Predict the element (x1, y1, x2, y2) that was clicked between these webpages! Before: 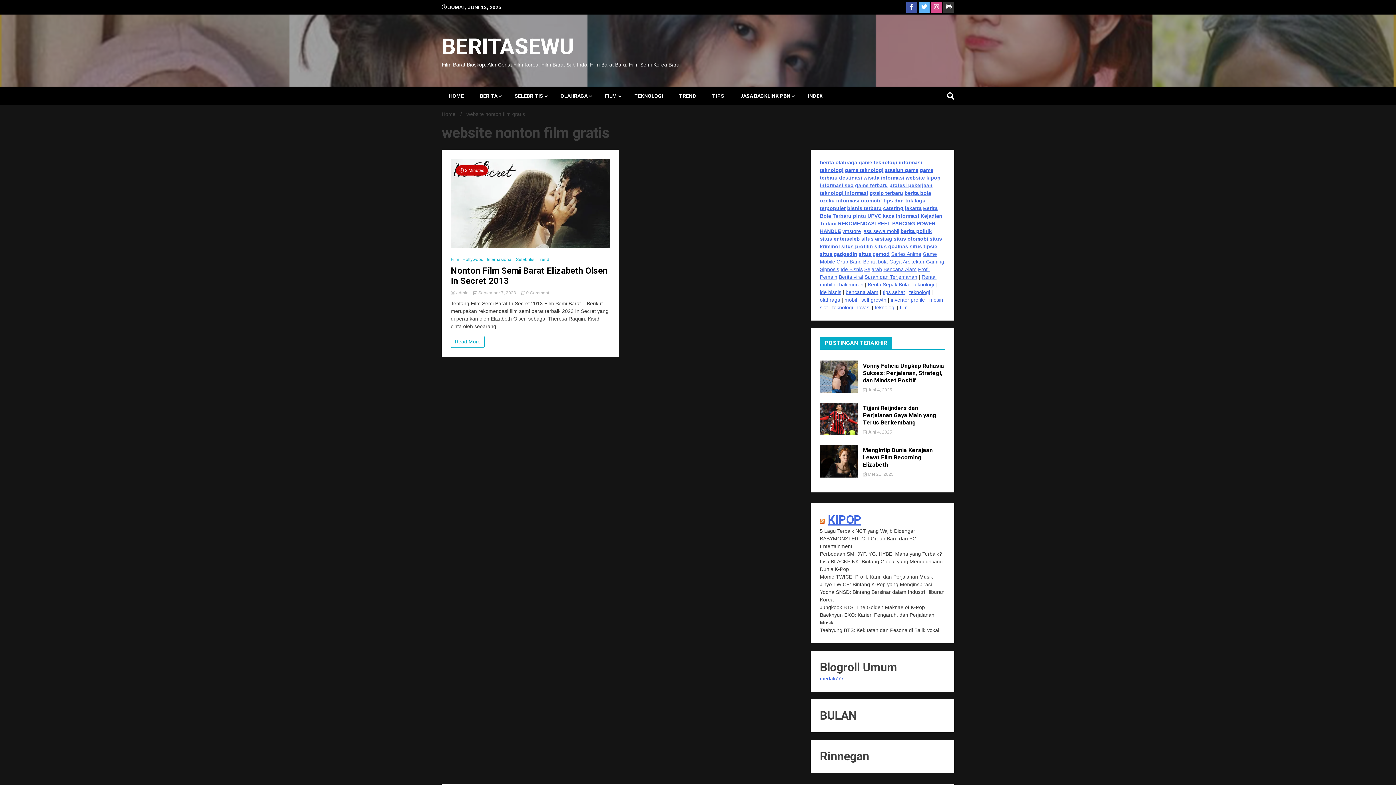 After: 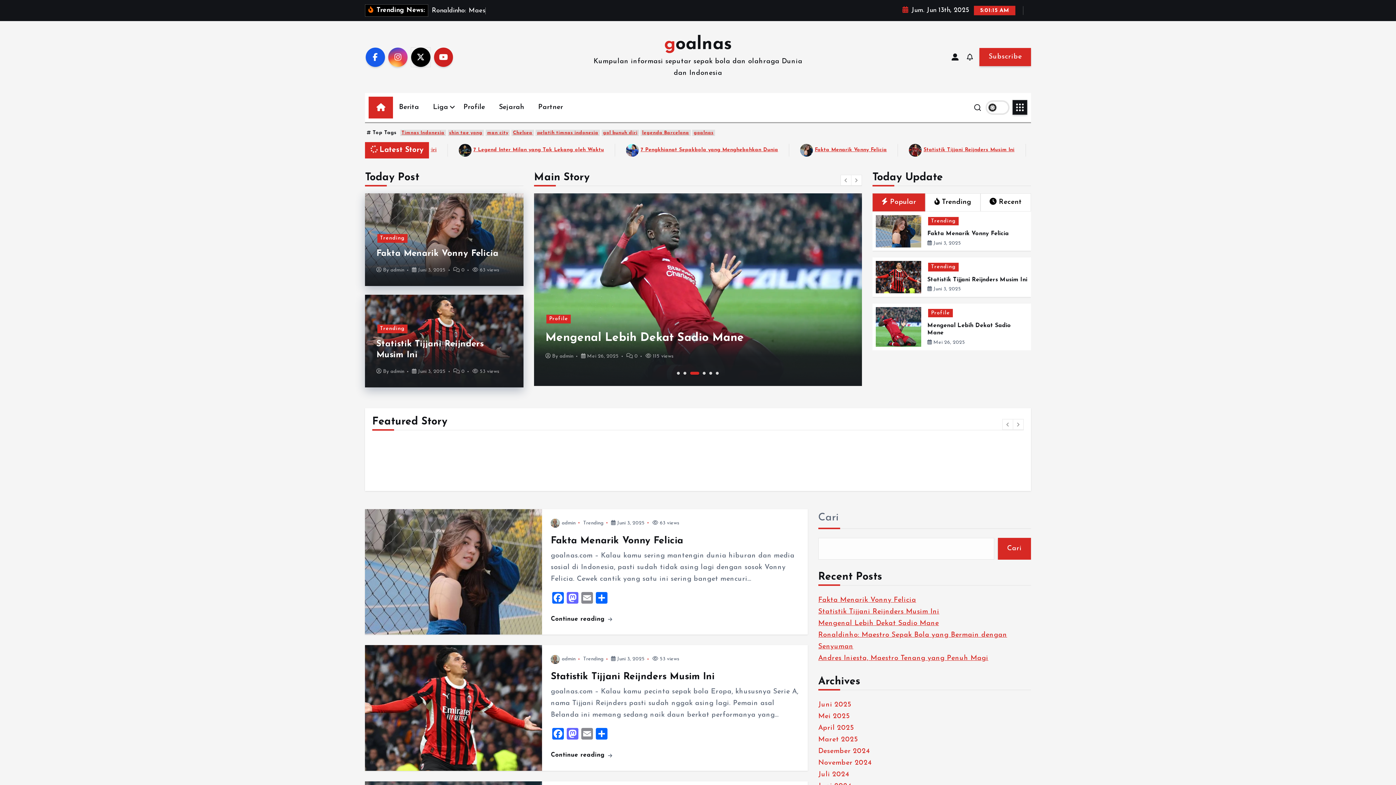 Action: label: situs goalnas bbox: (874, 243, 908, 249)